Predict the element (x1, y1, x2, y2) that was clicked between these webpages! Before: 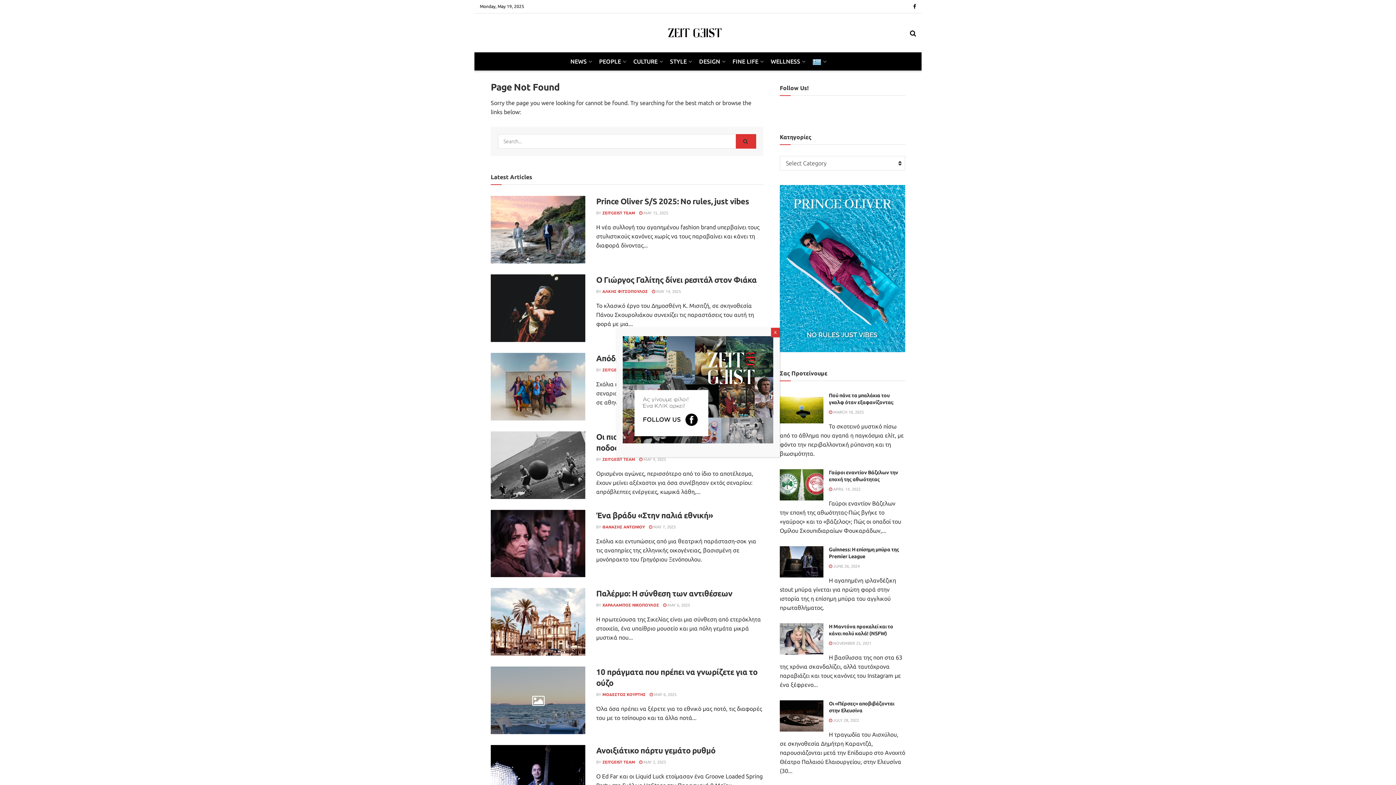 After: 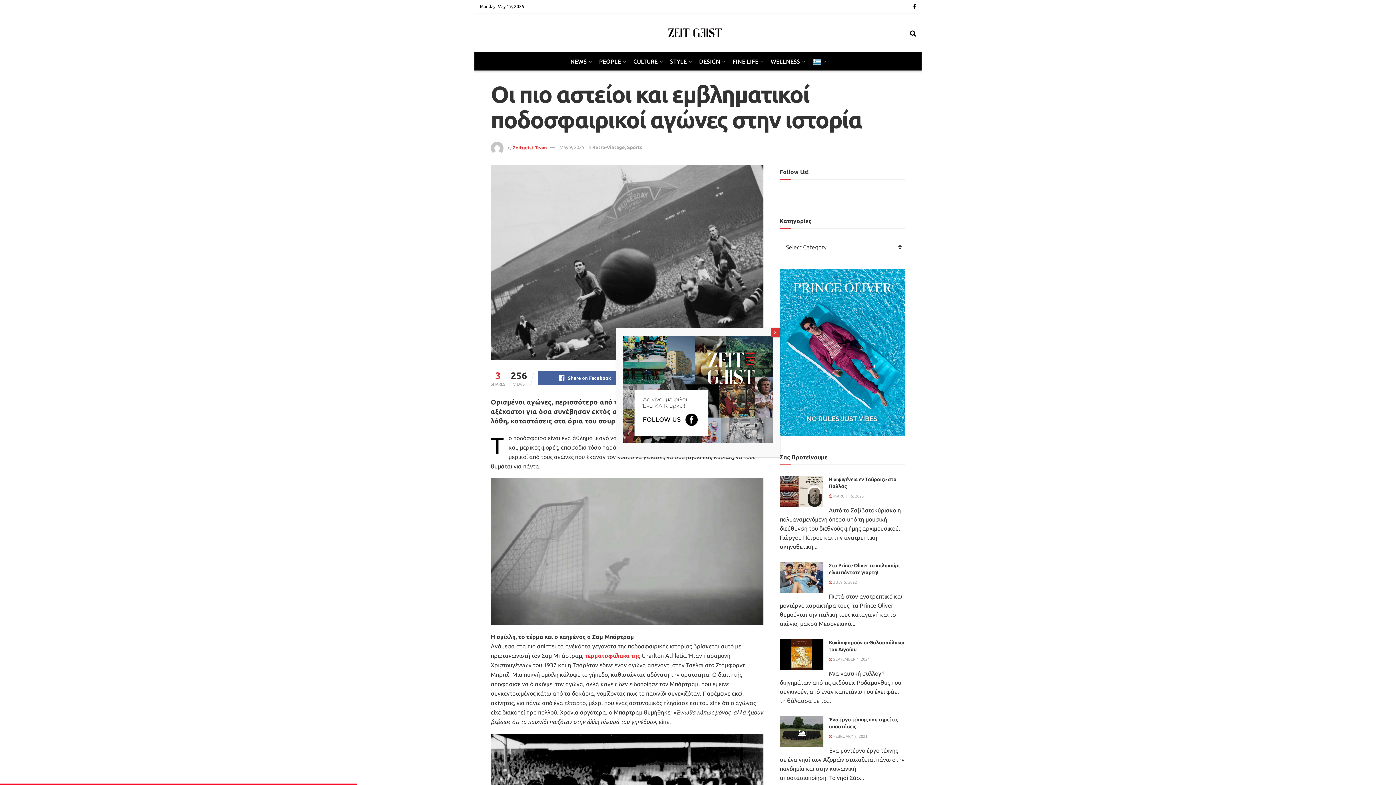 Action: bbox: (490, 431, 585, 499)